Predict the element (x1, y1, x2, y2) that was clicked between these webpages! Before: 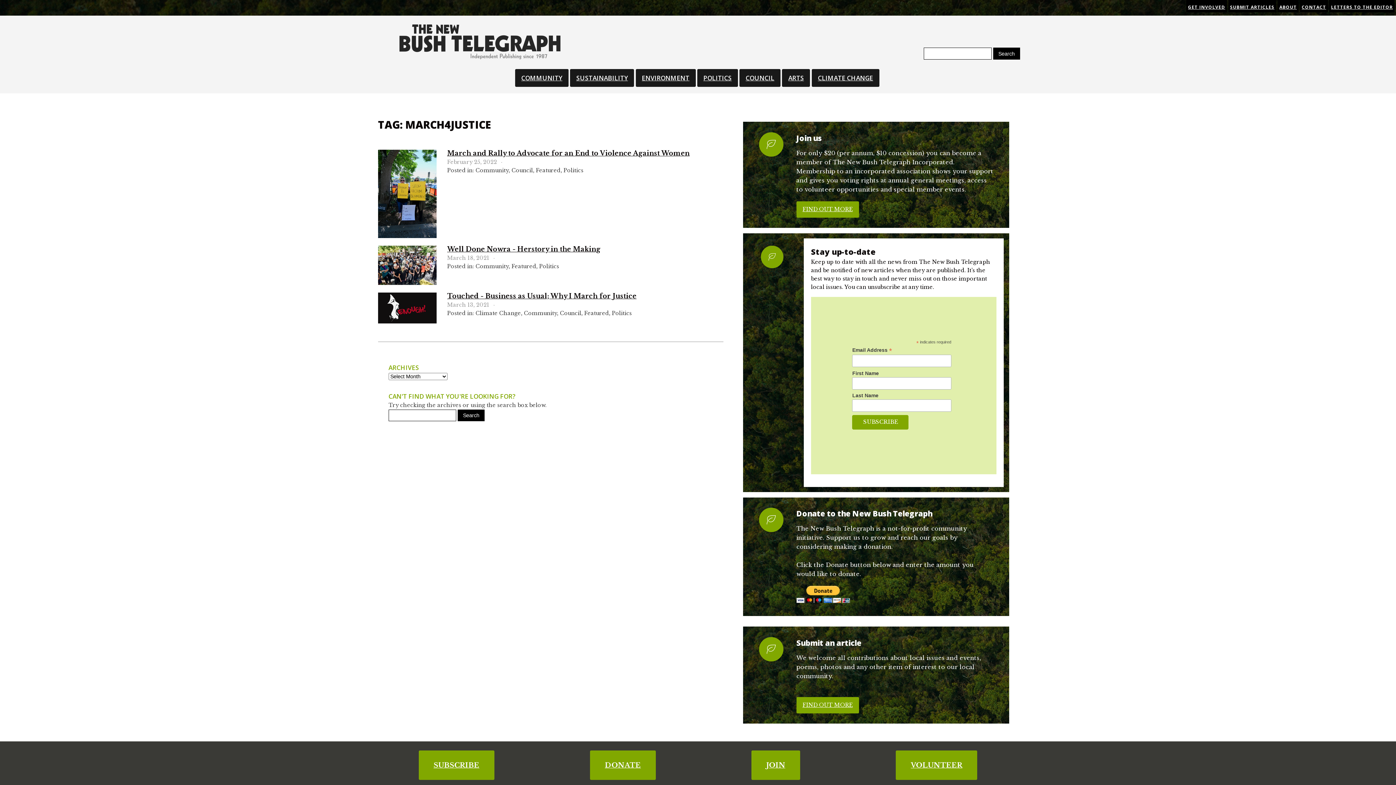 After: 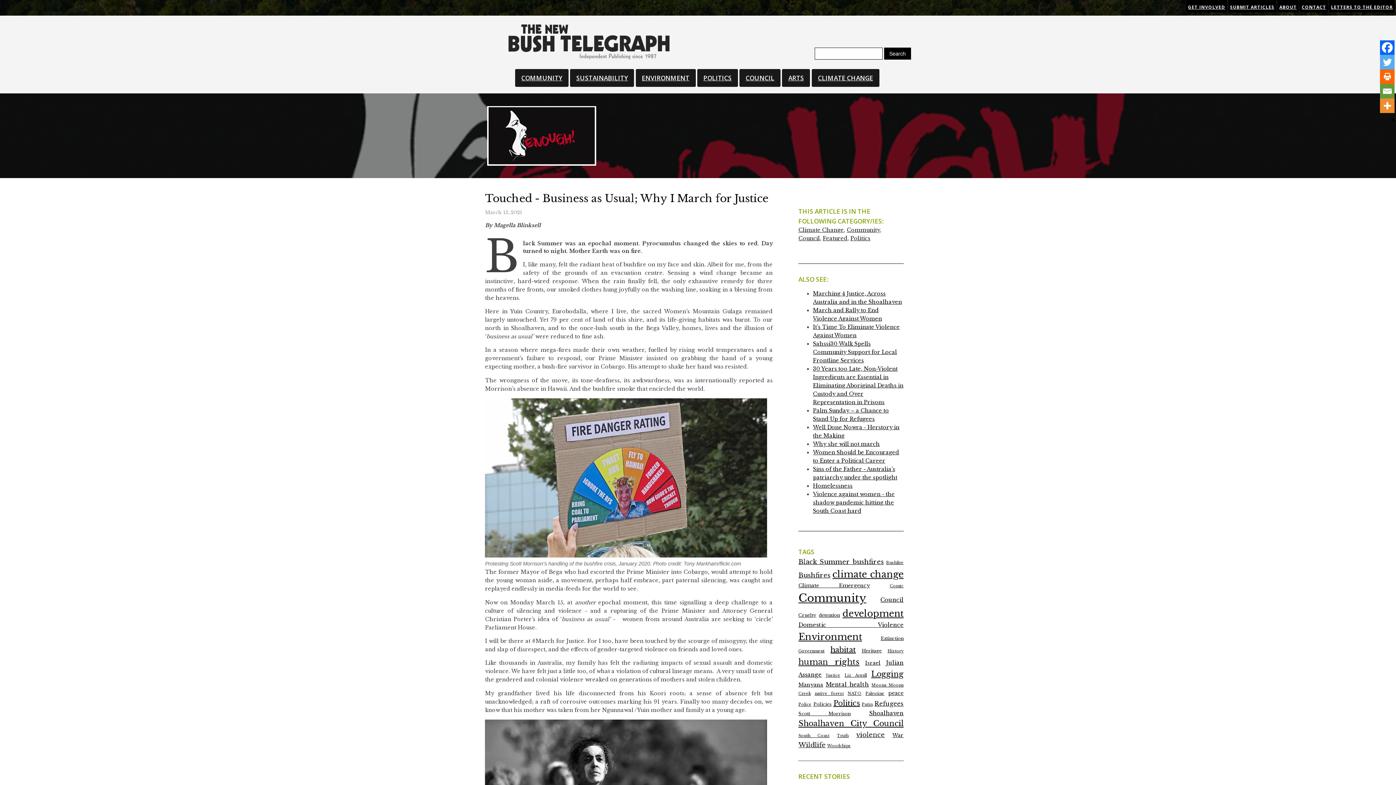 Action: bbox: (378, 318, 447, 324)